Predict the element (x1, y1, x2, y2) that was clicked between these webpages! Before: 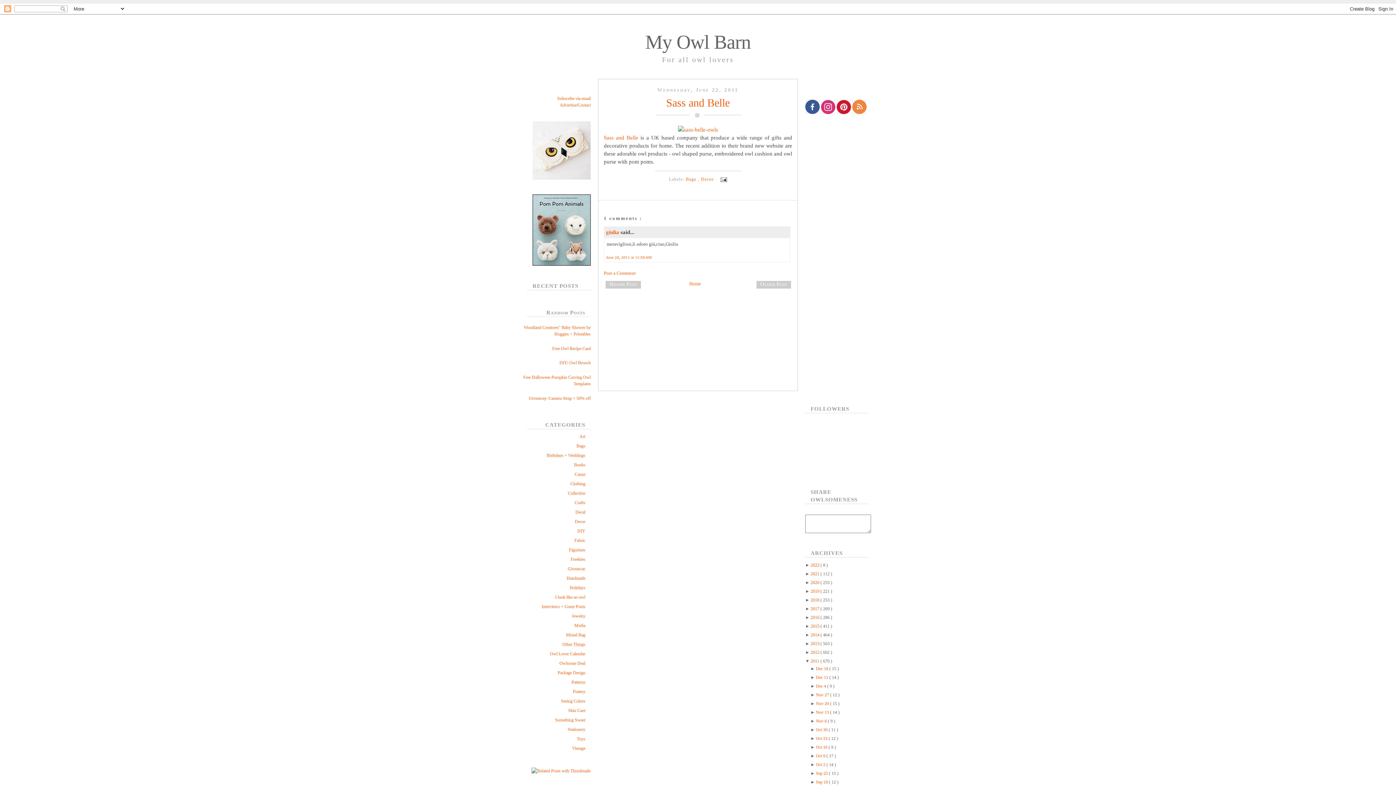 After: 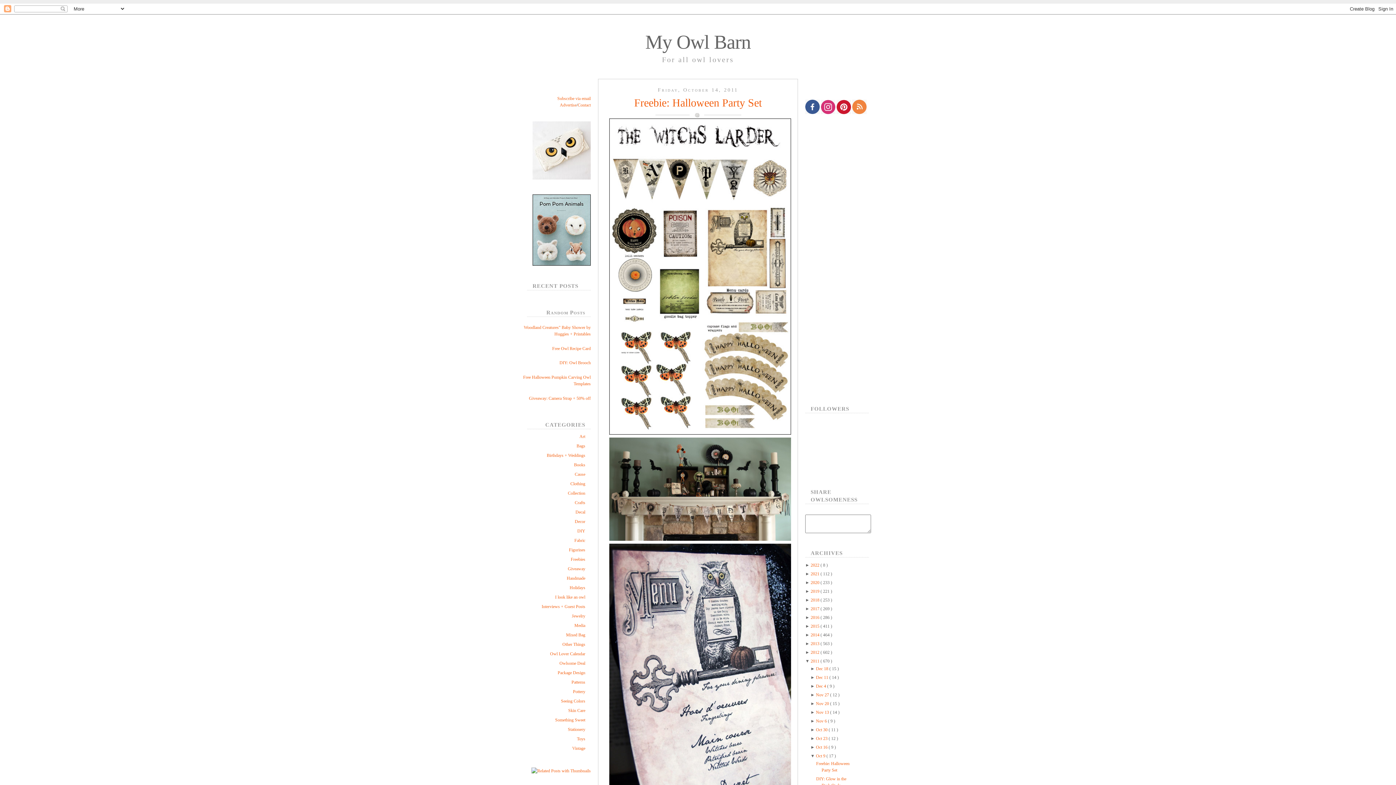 Action: label: Oct 9  bbox: (816, 753, 826, 758)